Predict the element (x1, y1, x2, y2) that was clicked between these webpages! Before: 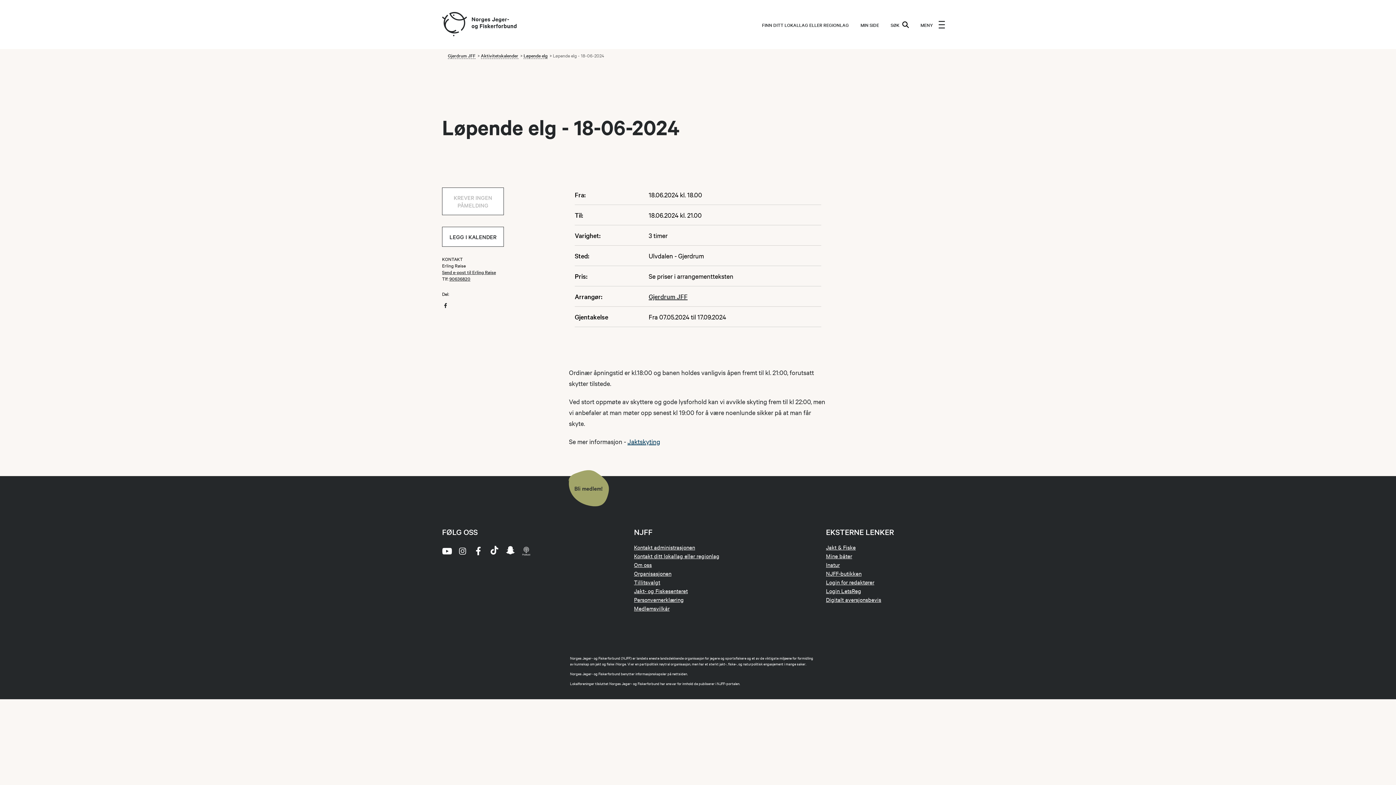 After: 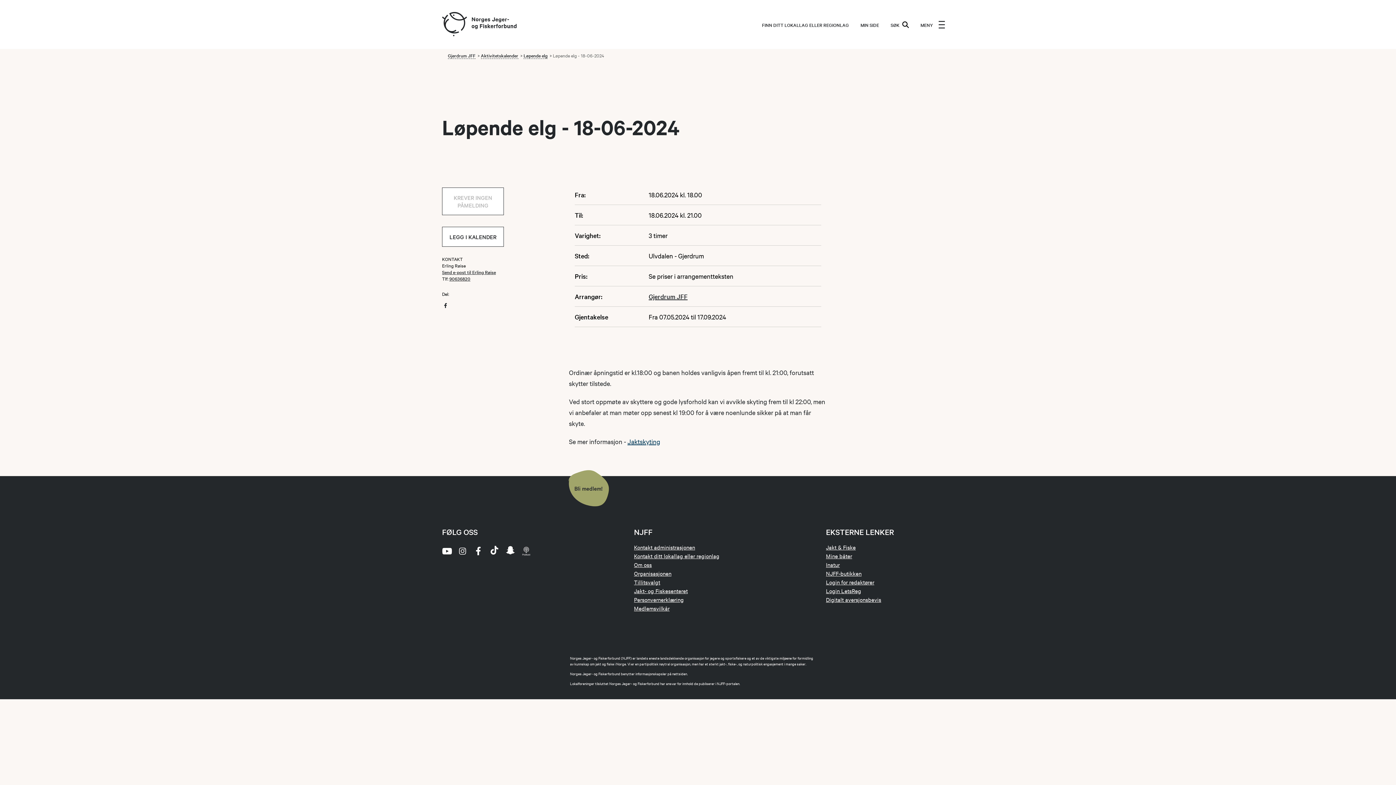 Action: bbox: (826, 569, 948, 578) label: NJFF-butikken